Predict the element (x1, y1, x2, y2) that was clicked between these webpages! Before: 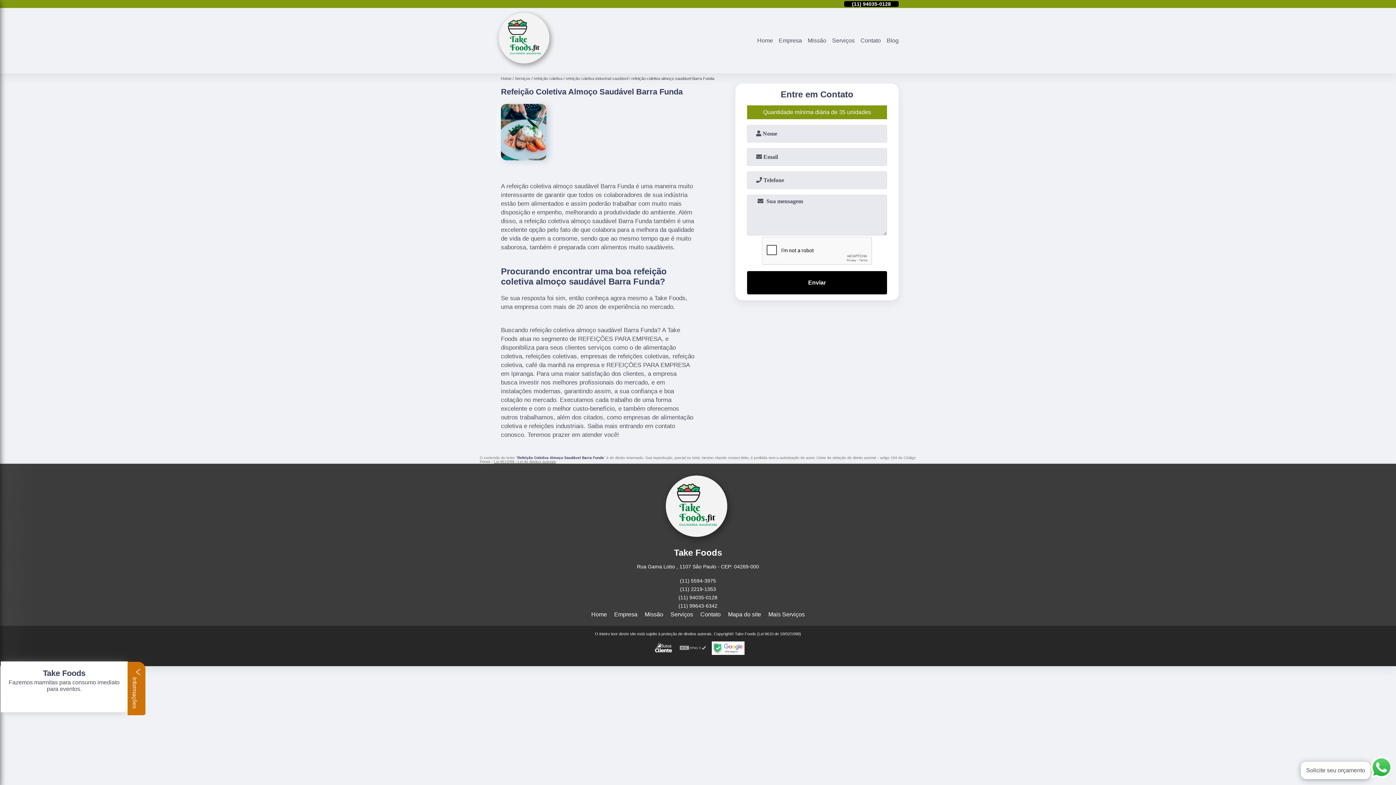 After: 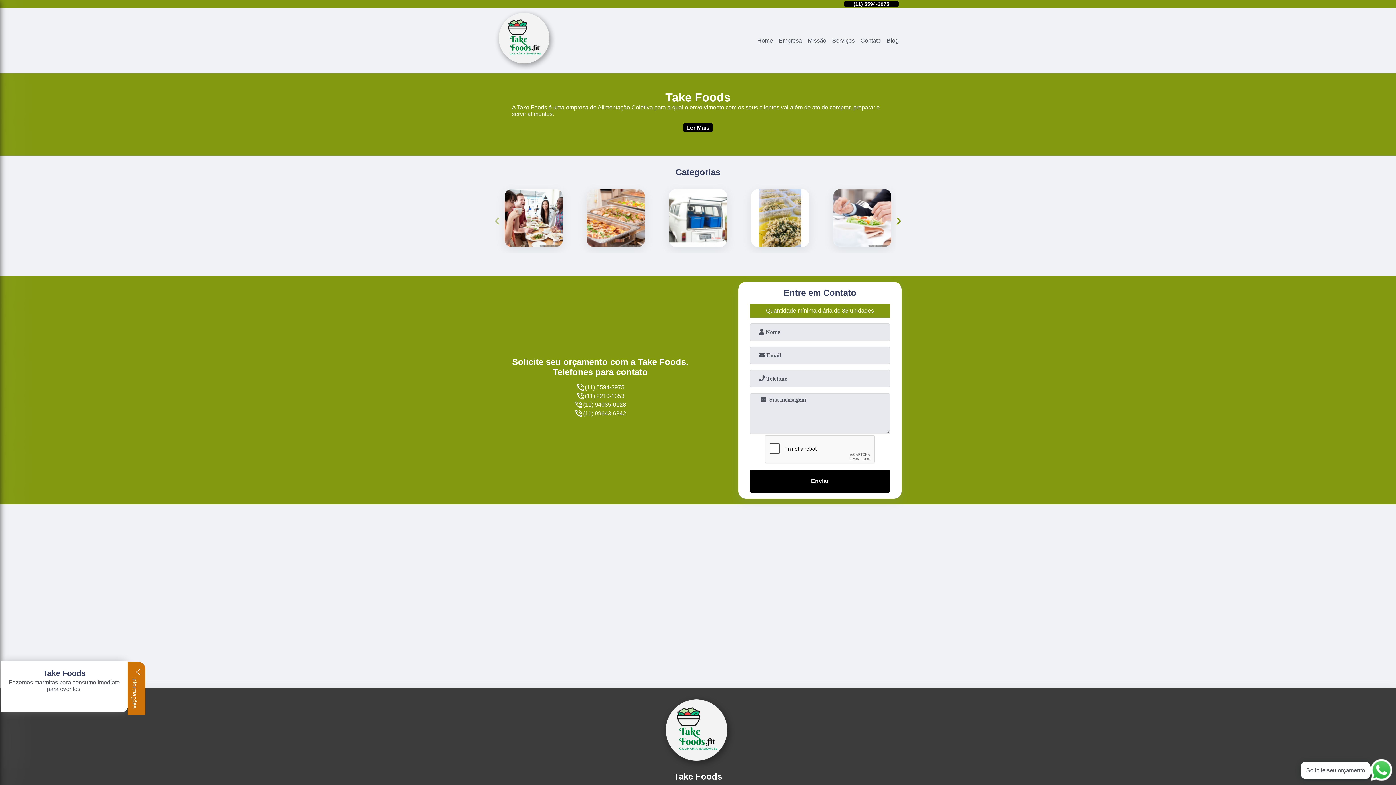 Action: label: Home bbox: (591, 611, 607, 617)